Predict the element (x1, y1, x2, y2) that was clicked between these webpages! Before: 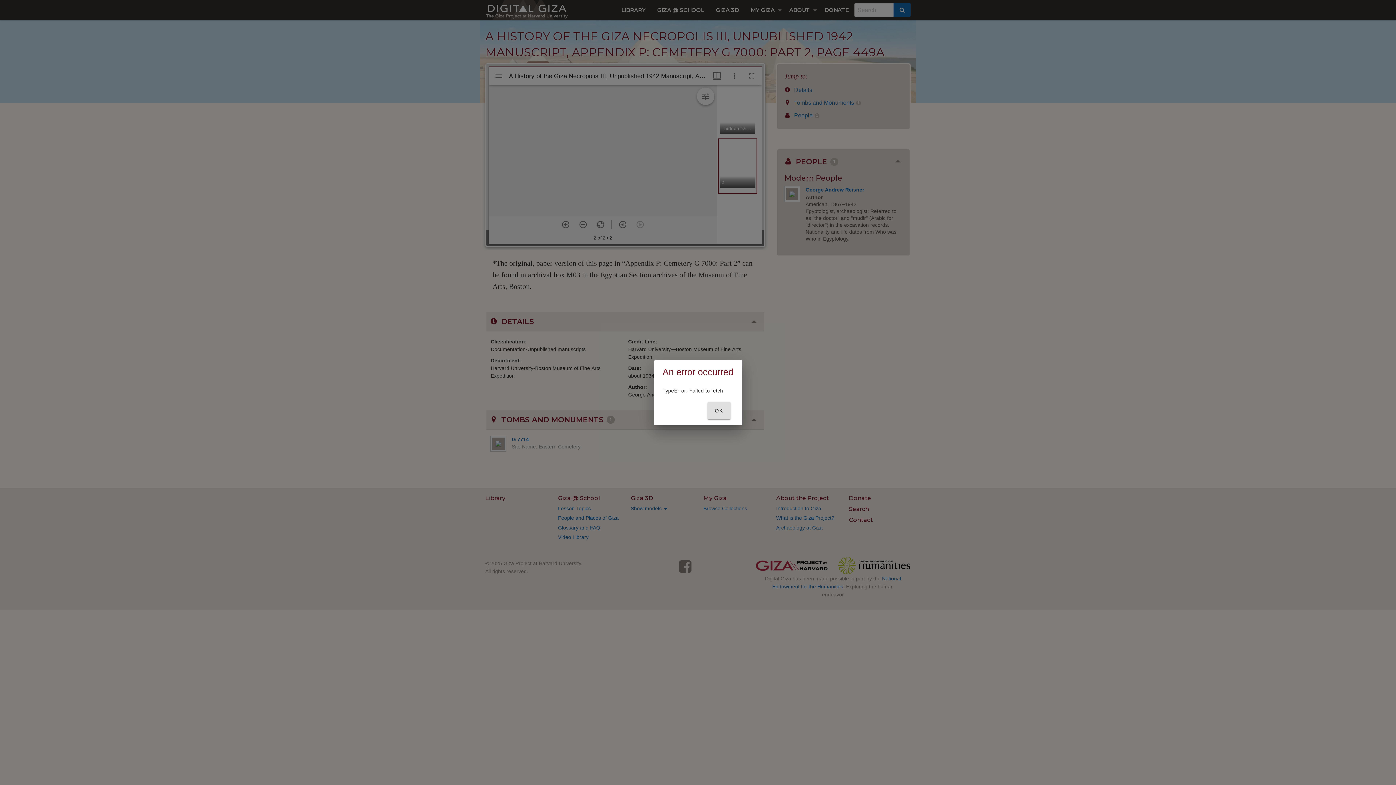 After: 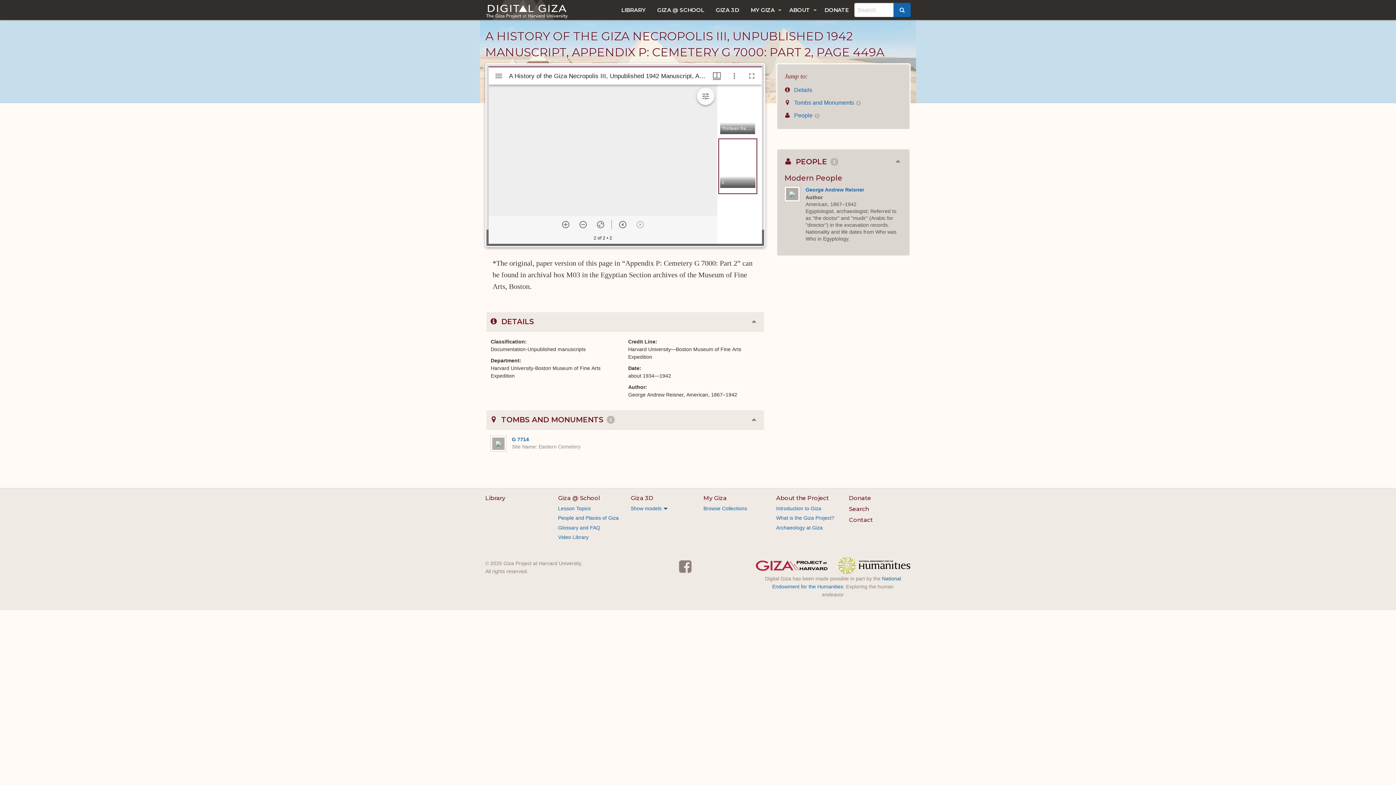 Action: label: OK bbox: (707, 402, 730, 419)